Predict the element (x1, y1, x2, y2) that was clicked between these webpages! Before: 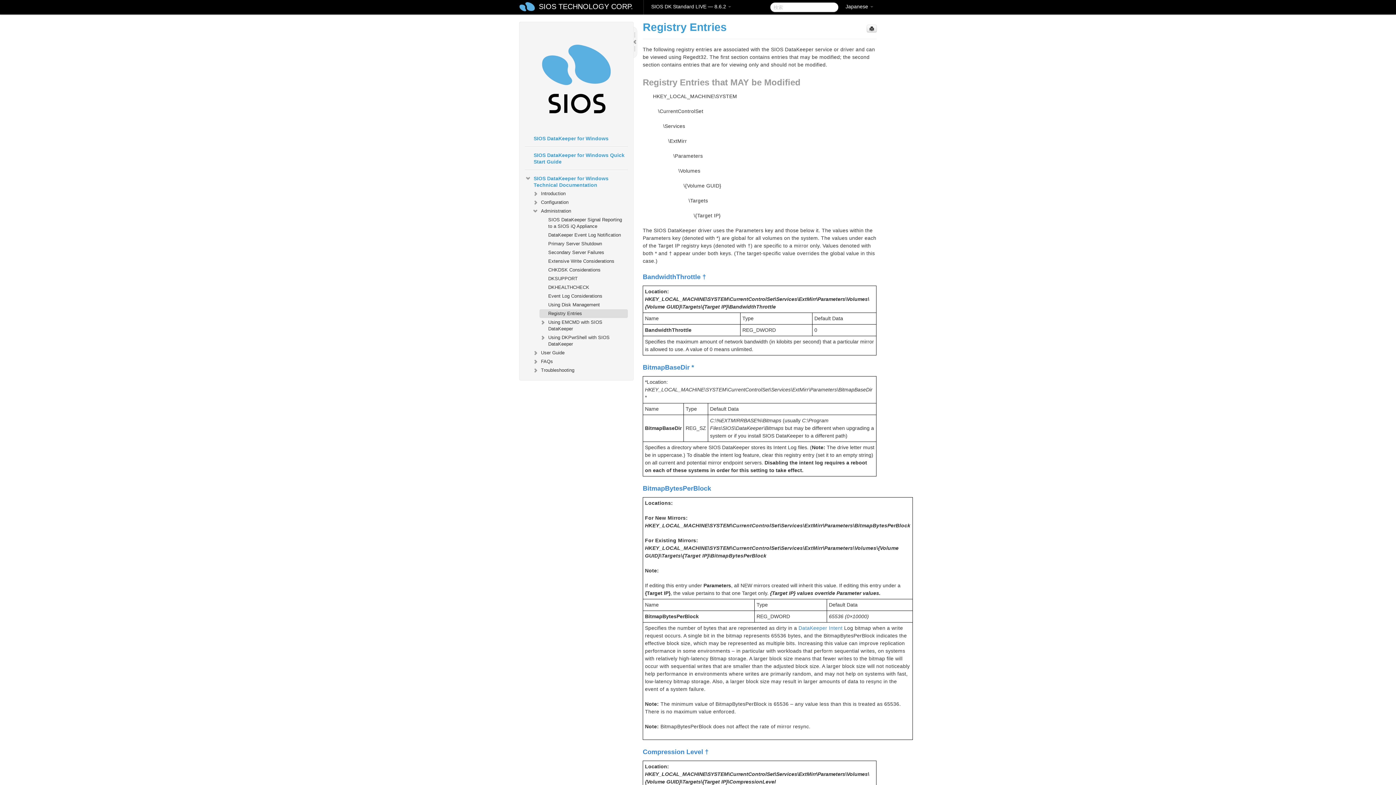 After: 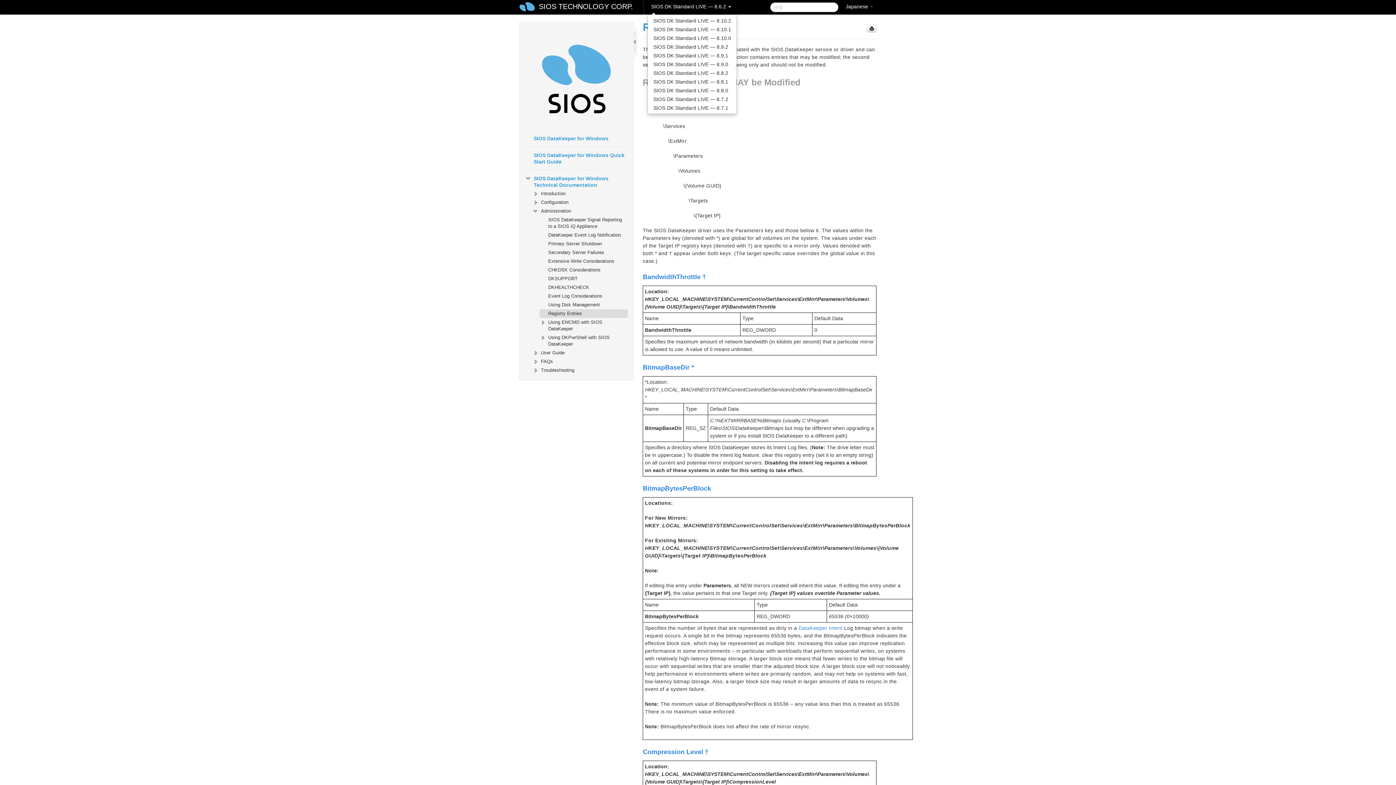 Action: label: SIOS DK Standard LIVE — 8.6.2  bbox: (647, 0, 735, 14)